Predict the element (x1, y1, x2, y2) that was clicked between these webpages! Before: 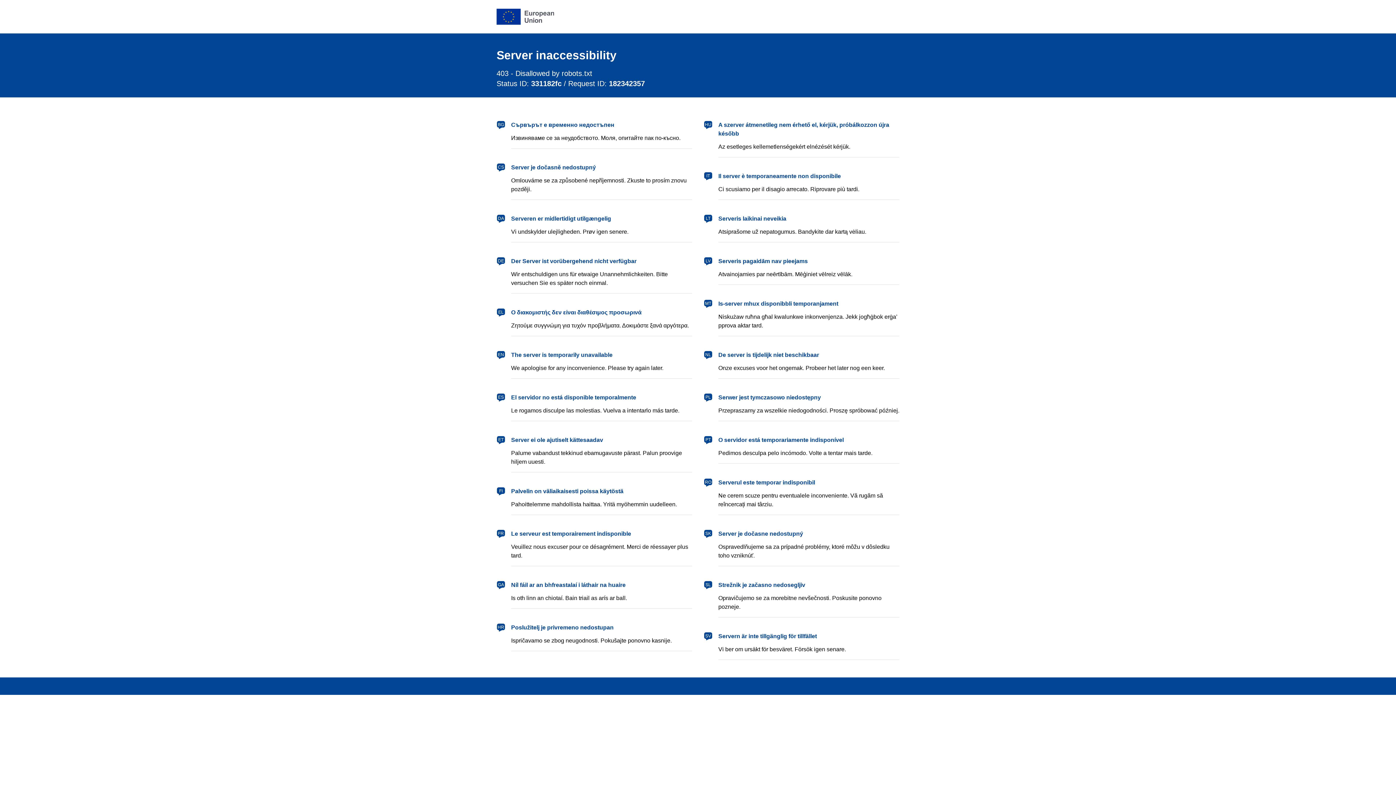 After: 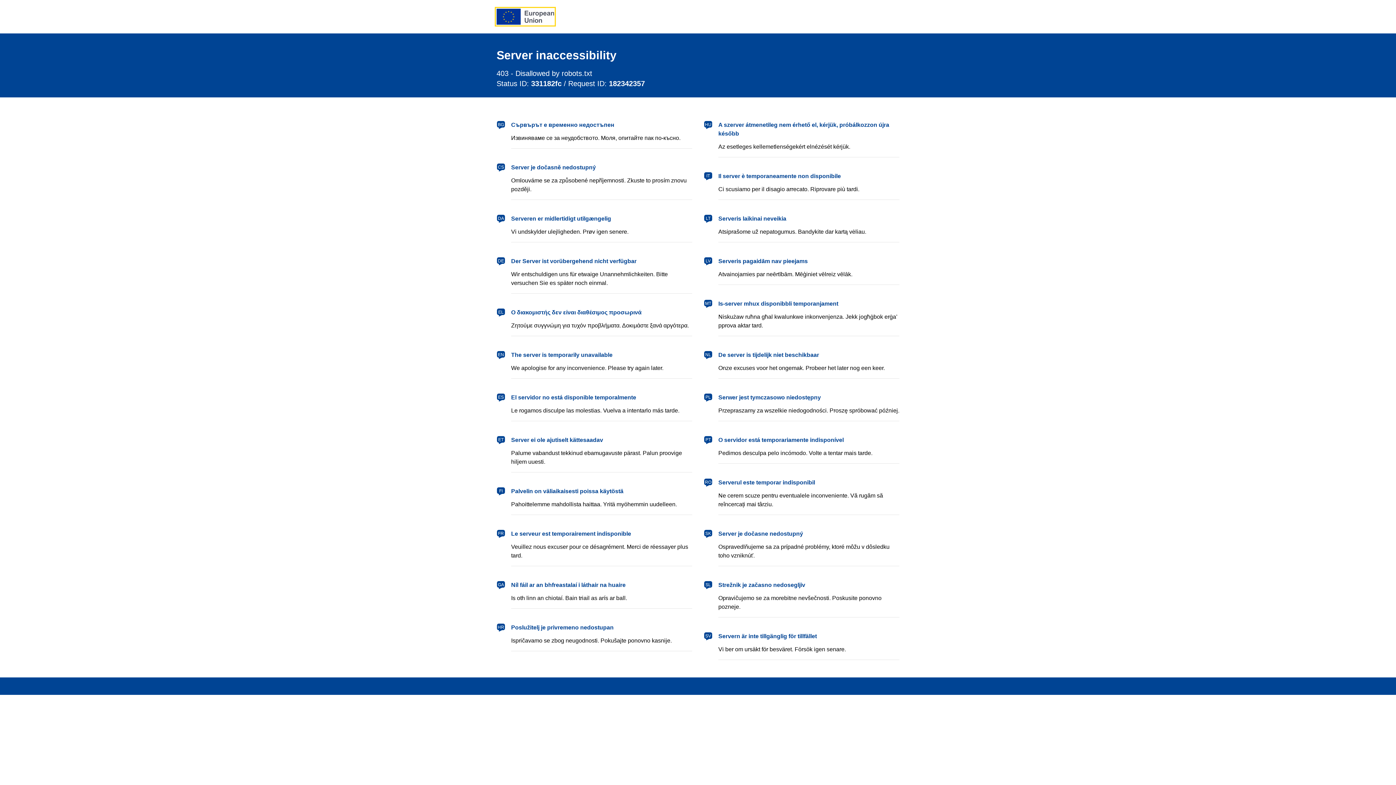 Action: label: European Union bbox: (496, 8, 554, 24)